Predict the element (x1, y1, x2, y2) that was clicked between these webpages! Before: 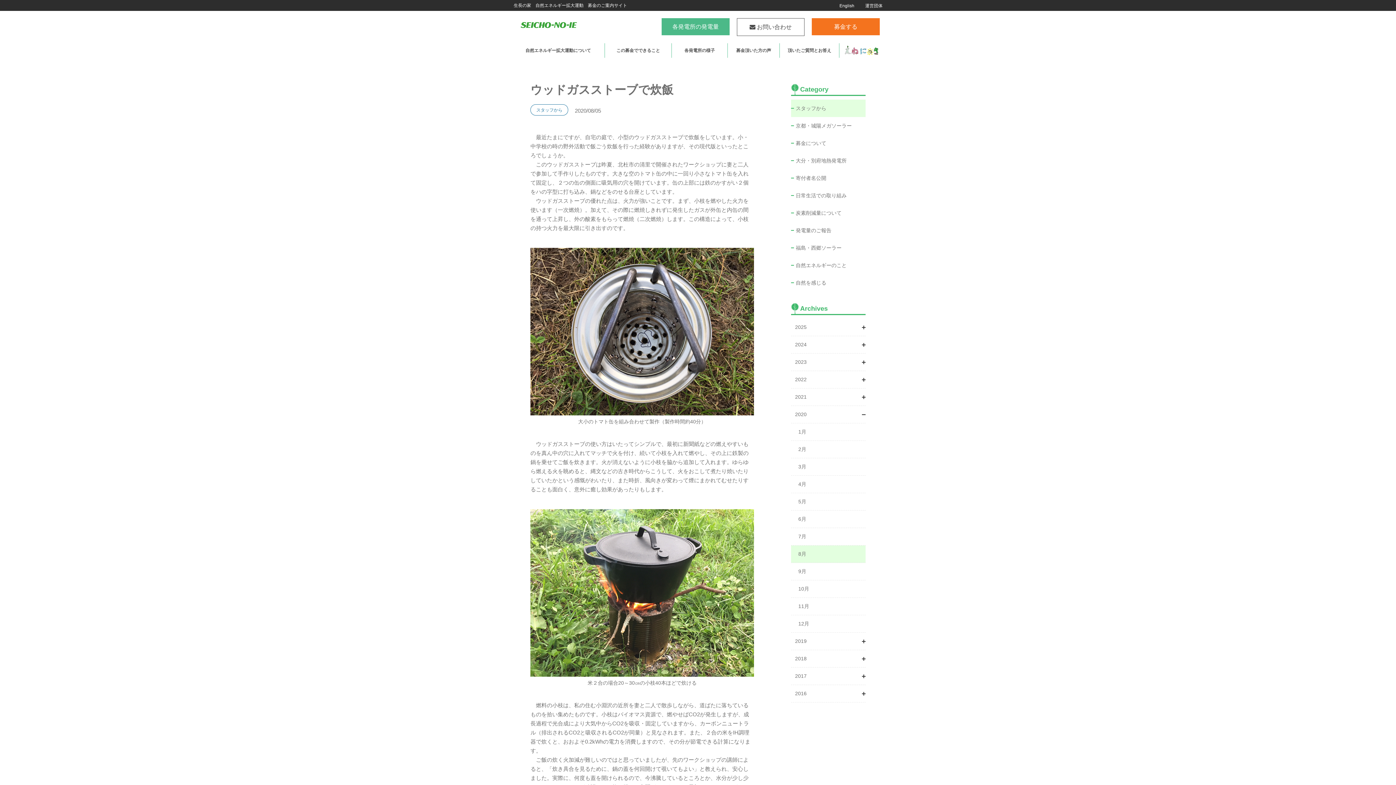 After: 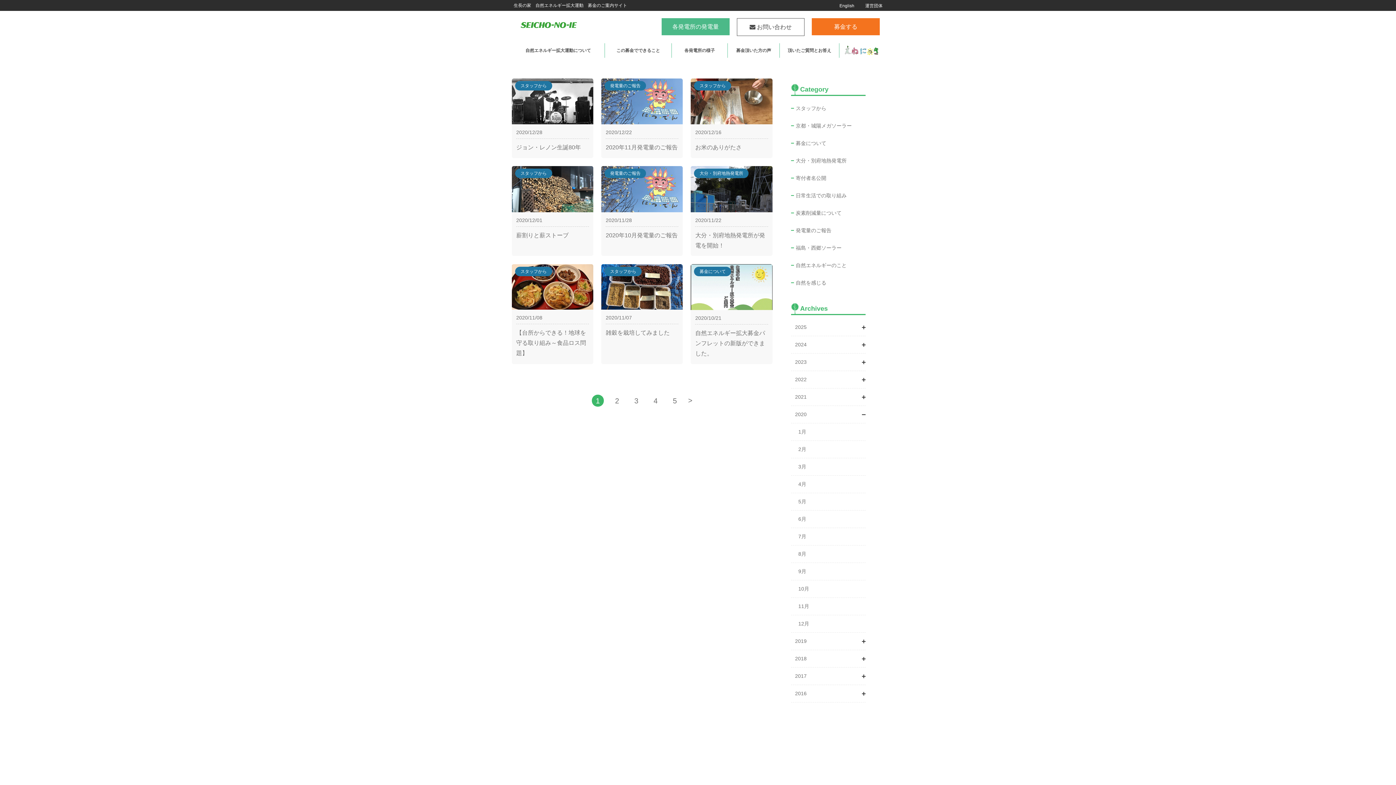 Action: bbox: (795, 410, 806, 418) label: 2020